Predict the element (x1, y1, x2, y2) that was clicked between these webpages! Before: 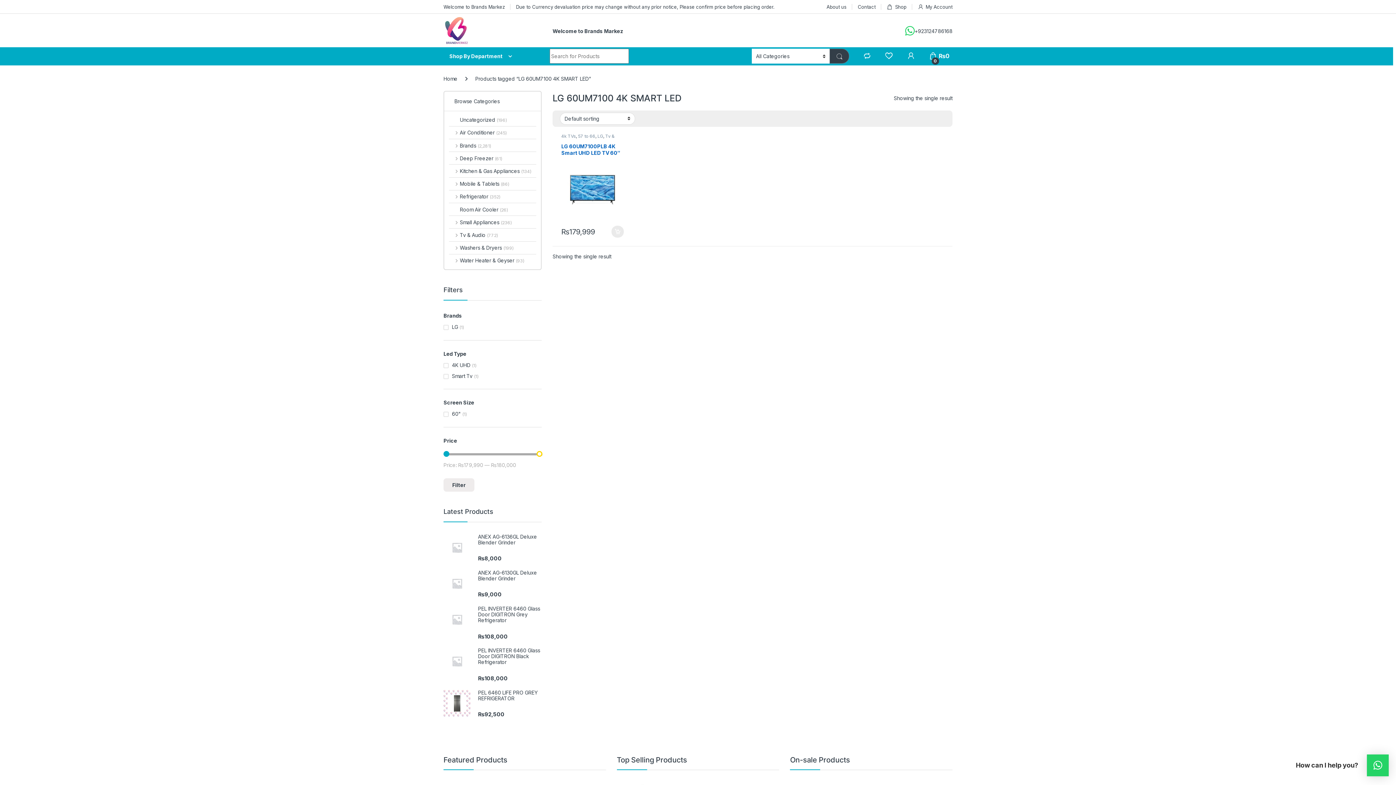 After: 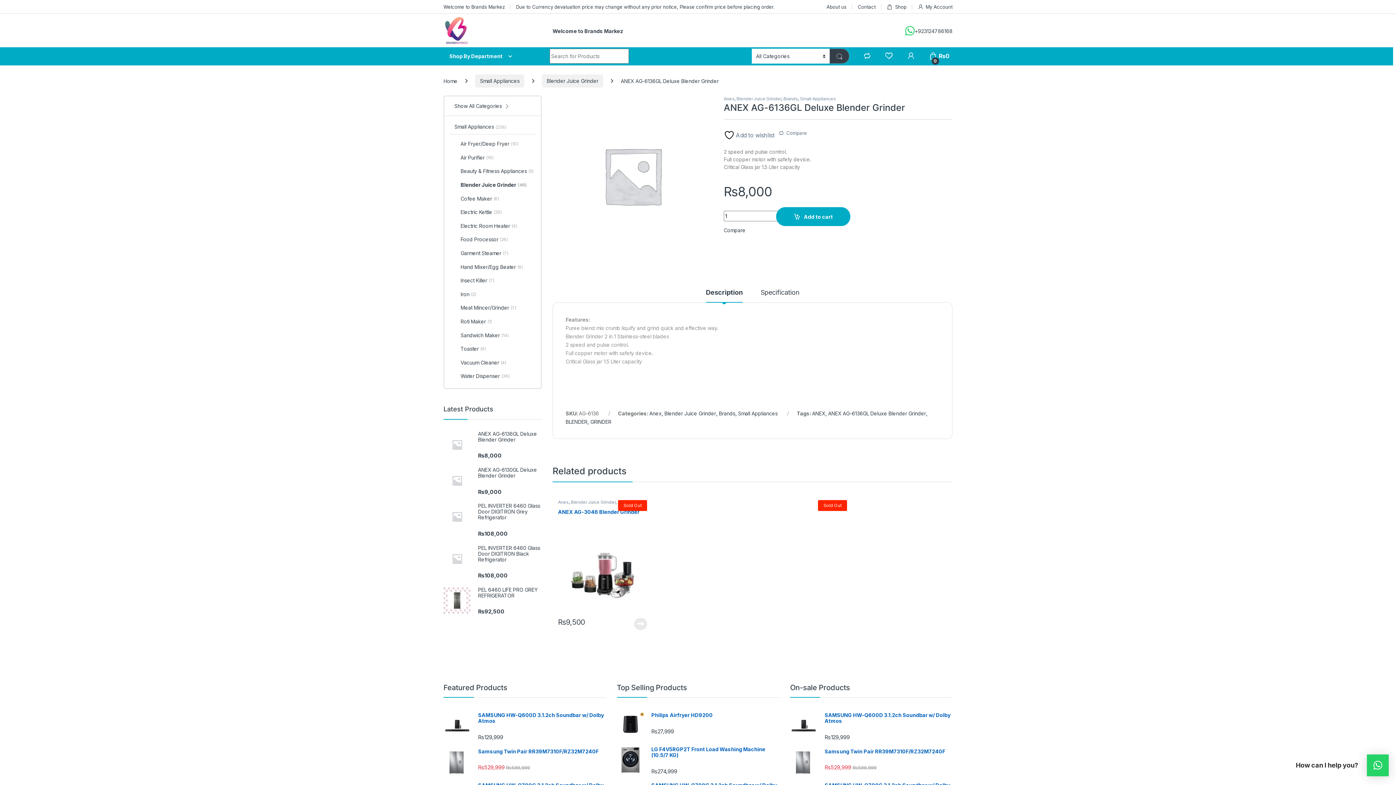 Action: label: ANEX AG-6136GL Deluxe Blender Grinder bbox: (443, 534, 541, 545)